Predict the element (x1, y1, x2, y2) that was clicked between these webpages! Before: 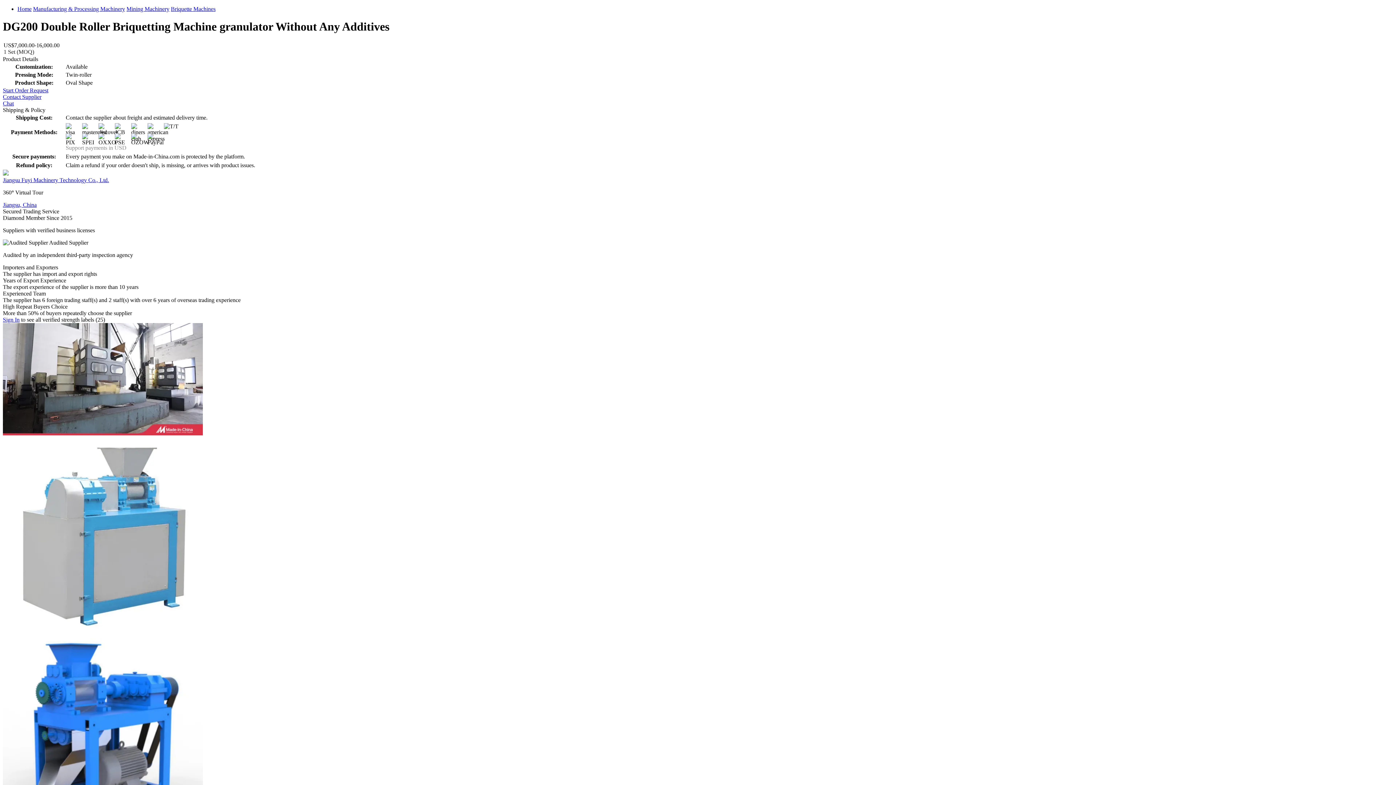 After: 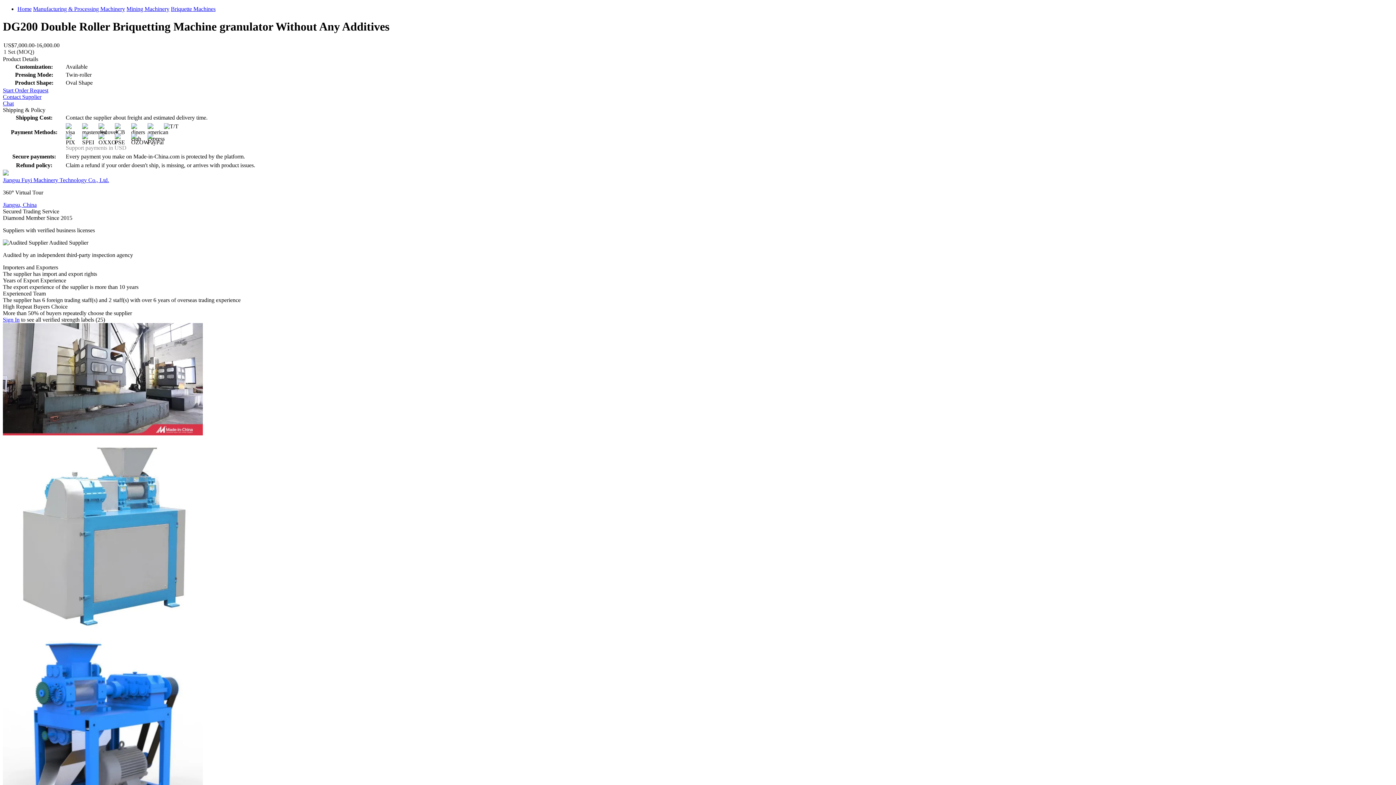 Action: bbox: (170, 5, 215, 12) label: Briquette Machines